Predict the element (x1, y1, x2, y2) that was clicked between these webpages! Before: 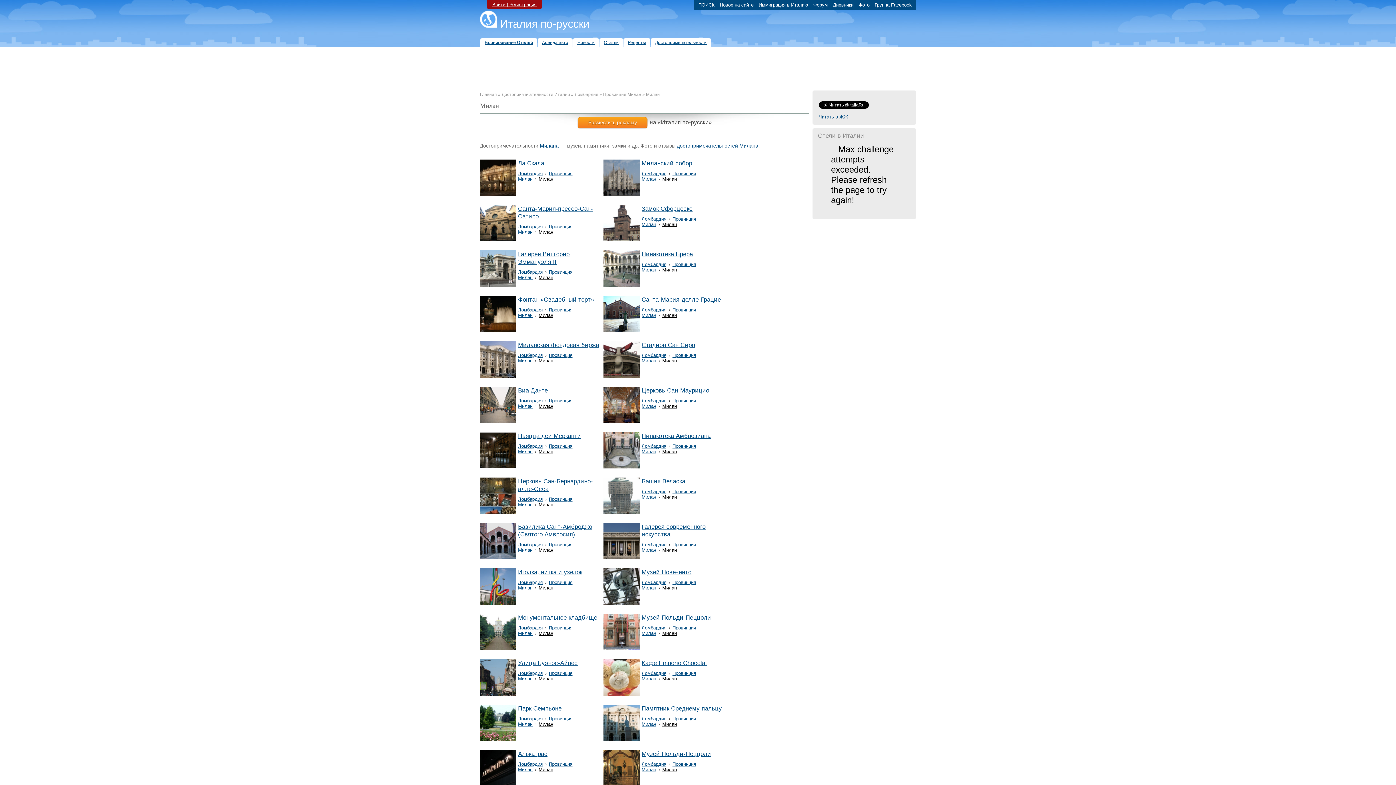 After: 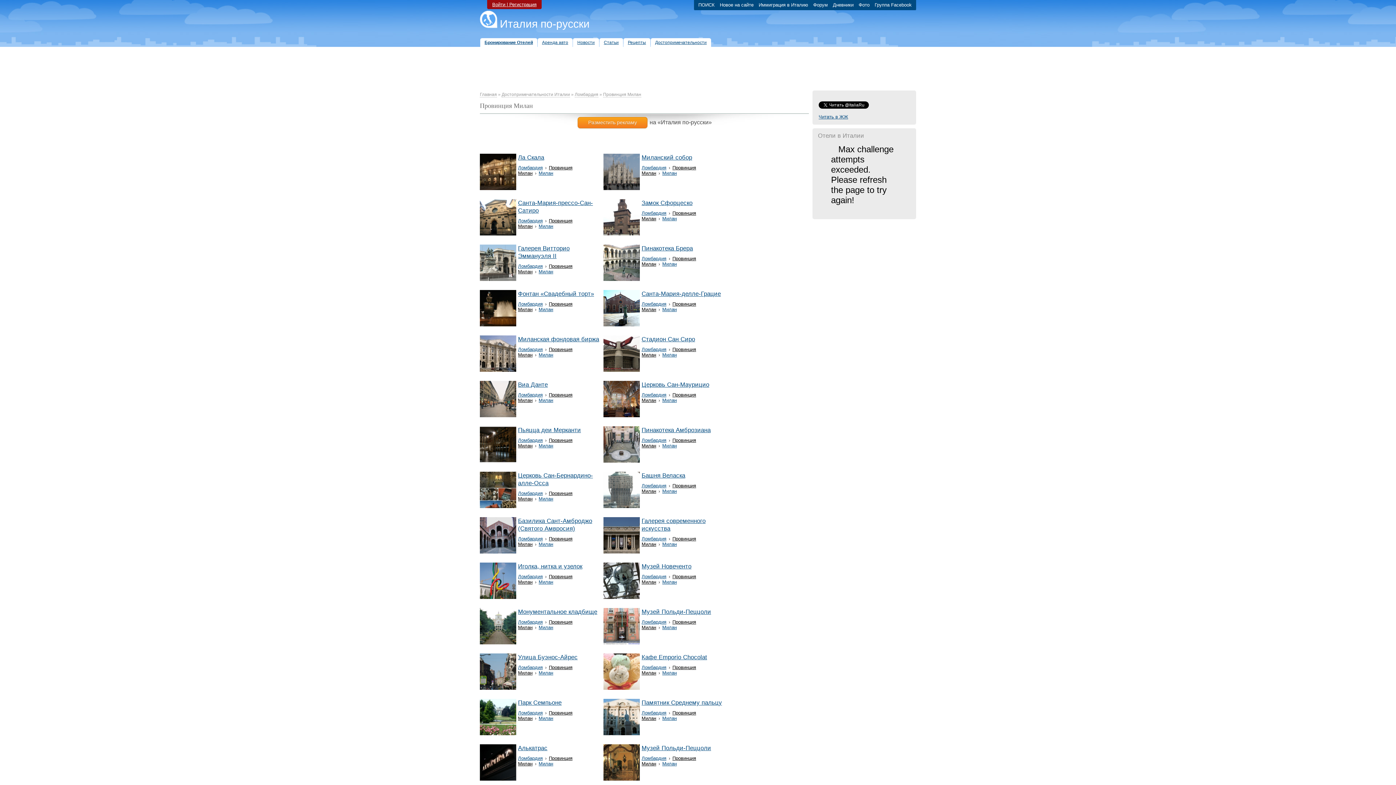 Action: bbox: (603, 92, 641, 97) label: Провинция Милан